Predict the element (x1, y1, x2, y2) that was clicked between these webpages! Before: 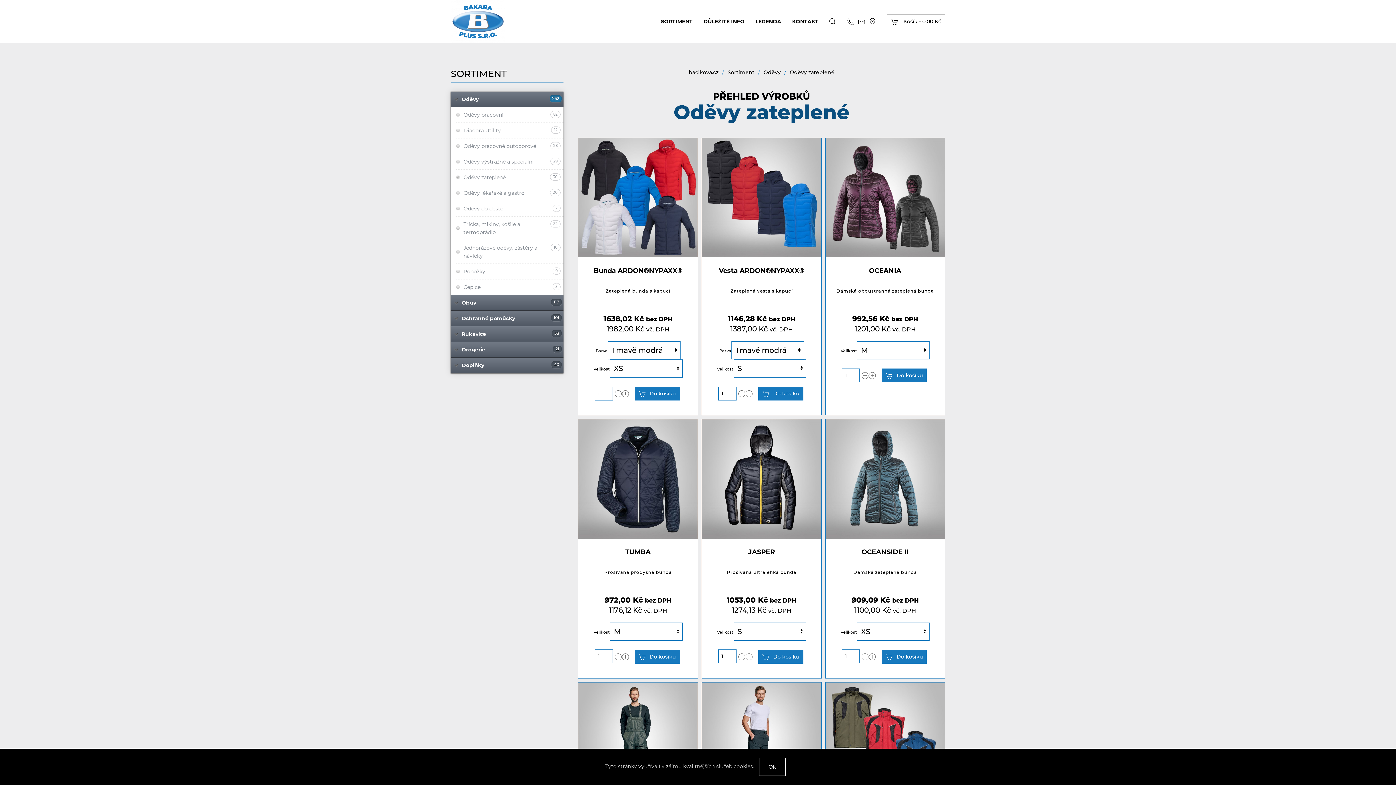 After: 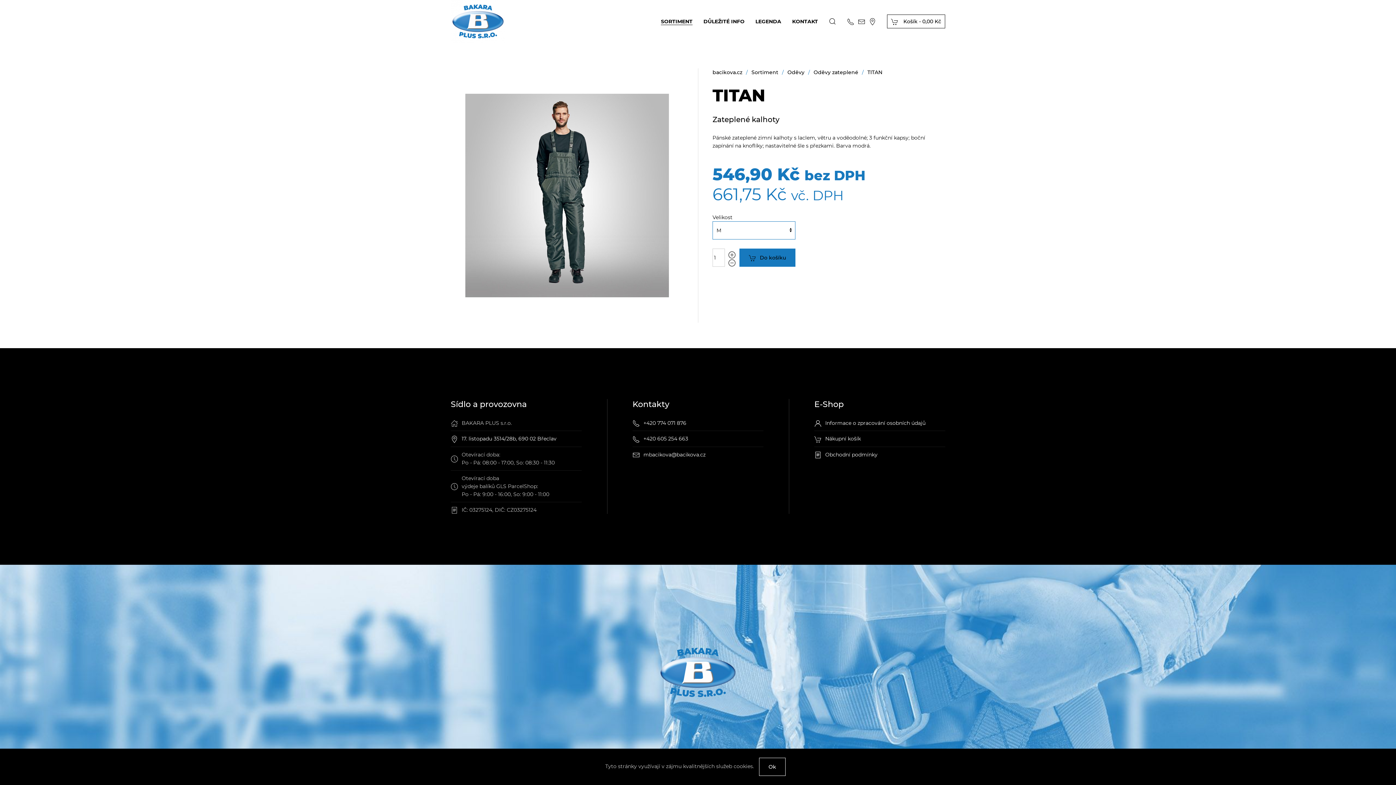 Action: bbox: (578, 738, 697, 745)